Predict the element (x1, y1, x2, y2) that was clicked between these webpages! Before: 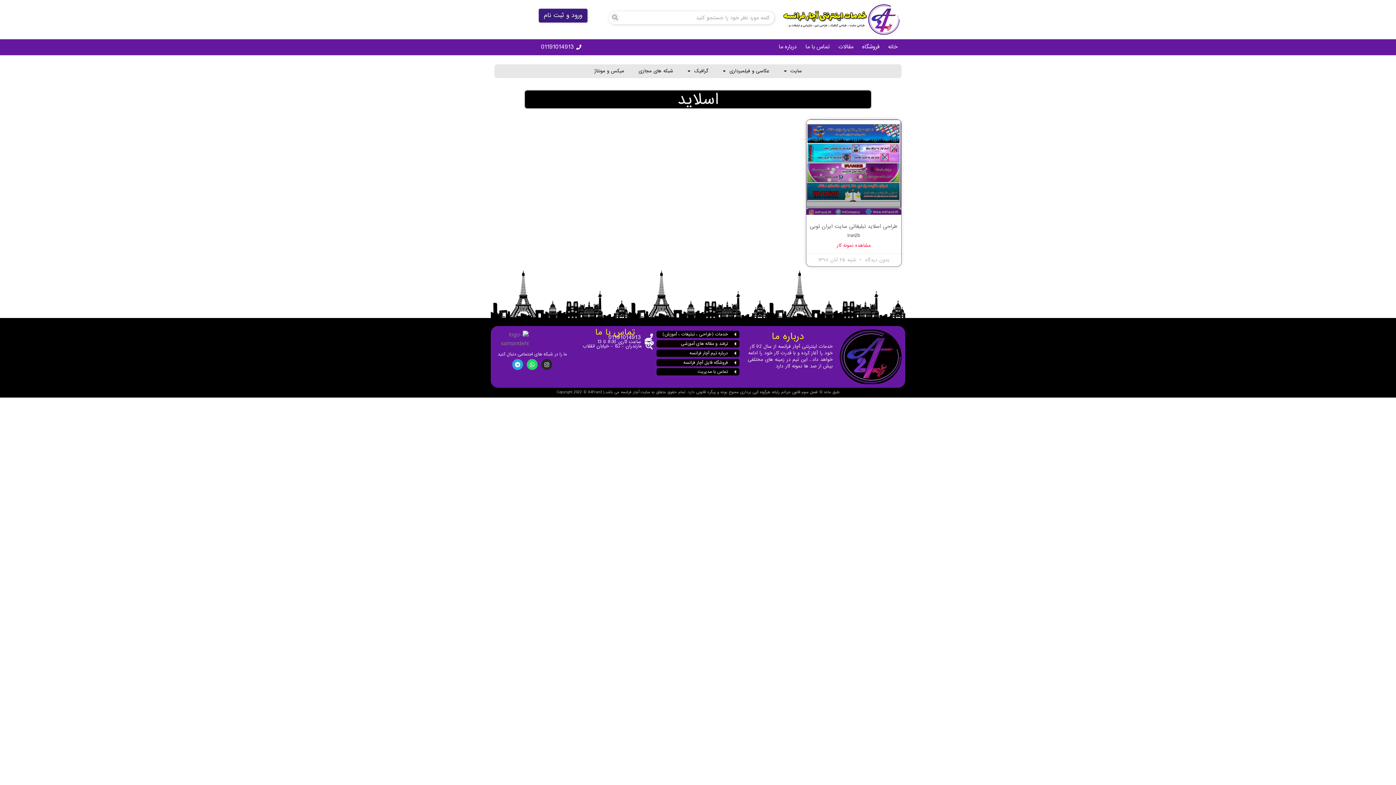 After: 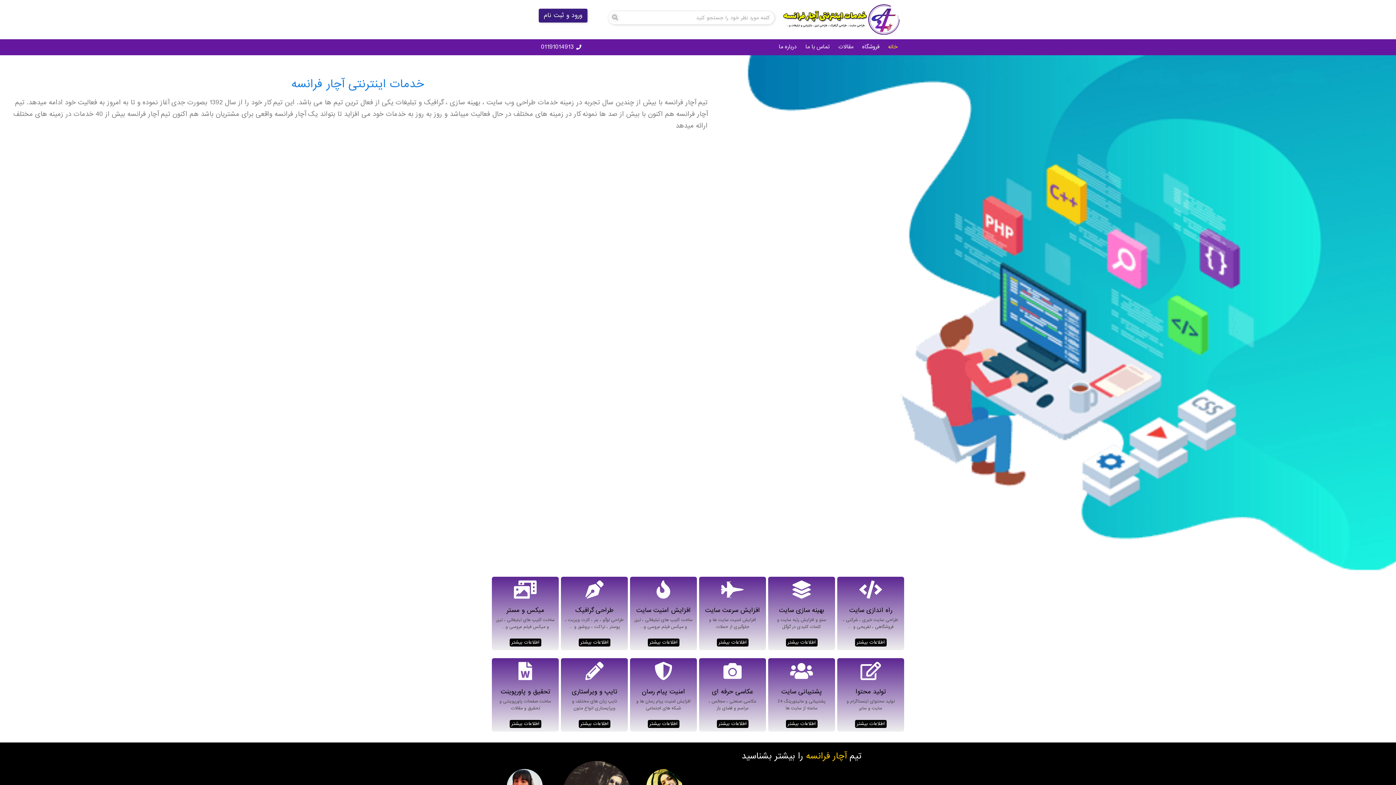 Action: label: خانه bbox: (884, 42, 901, 50)